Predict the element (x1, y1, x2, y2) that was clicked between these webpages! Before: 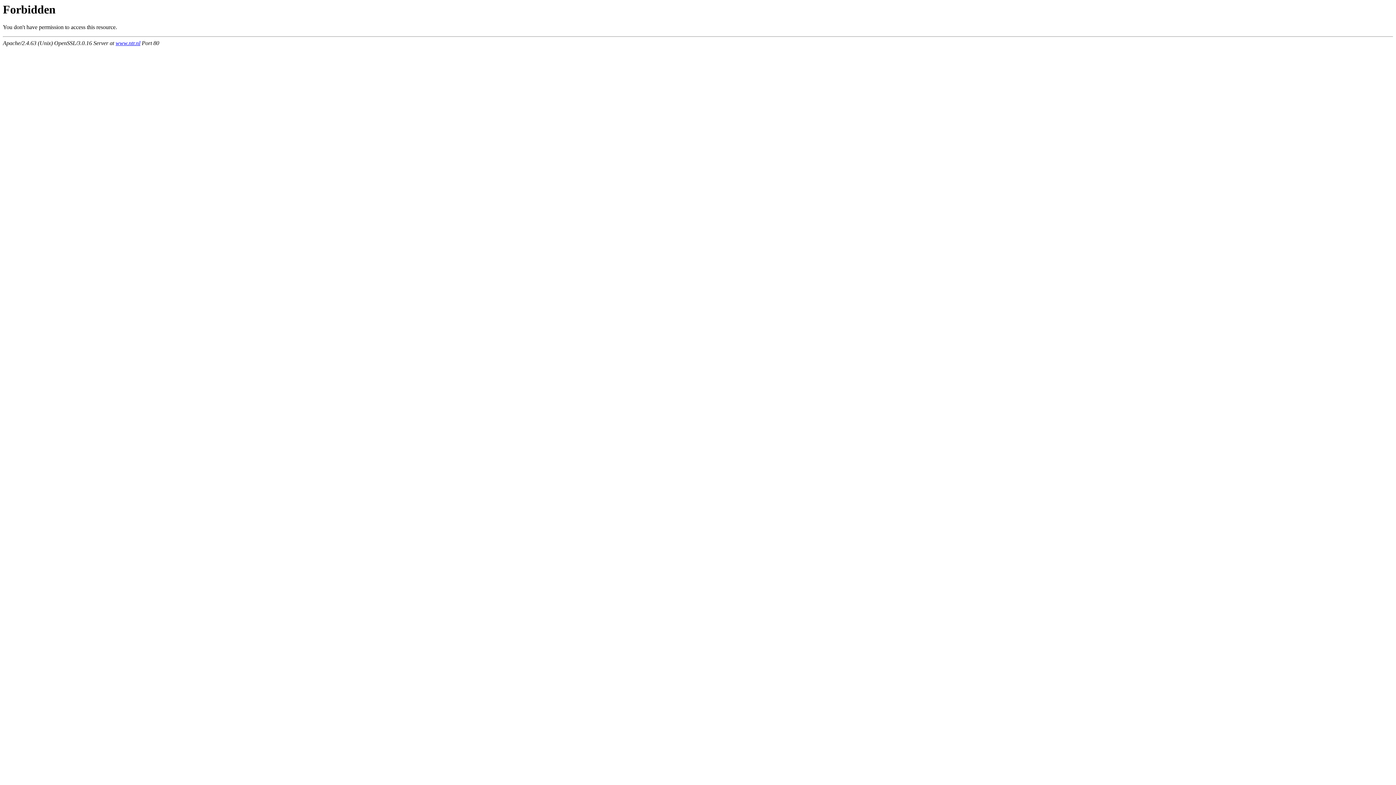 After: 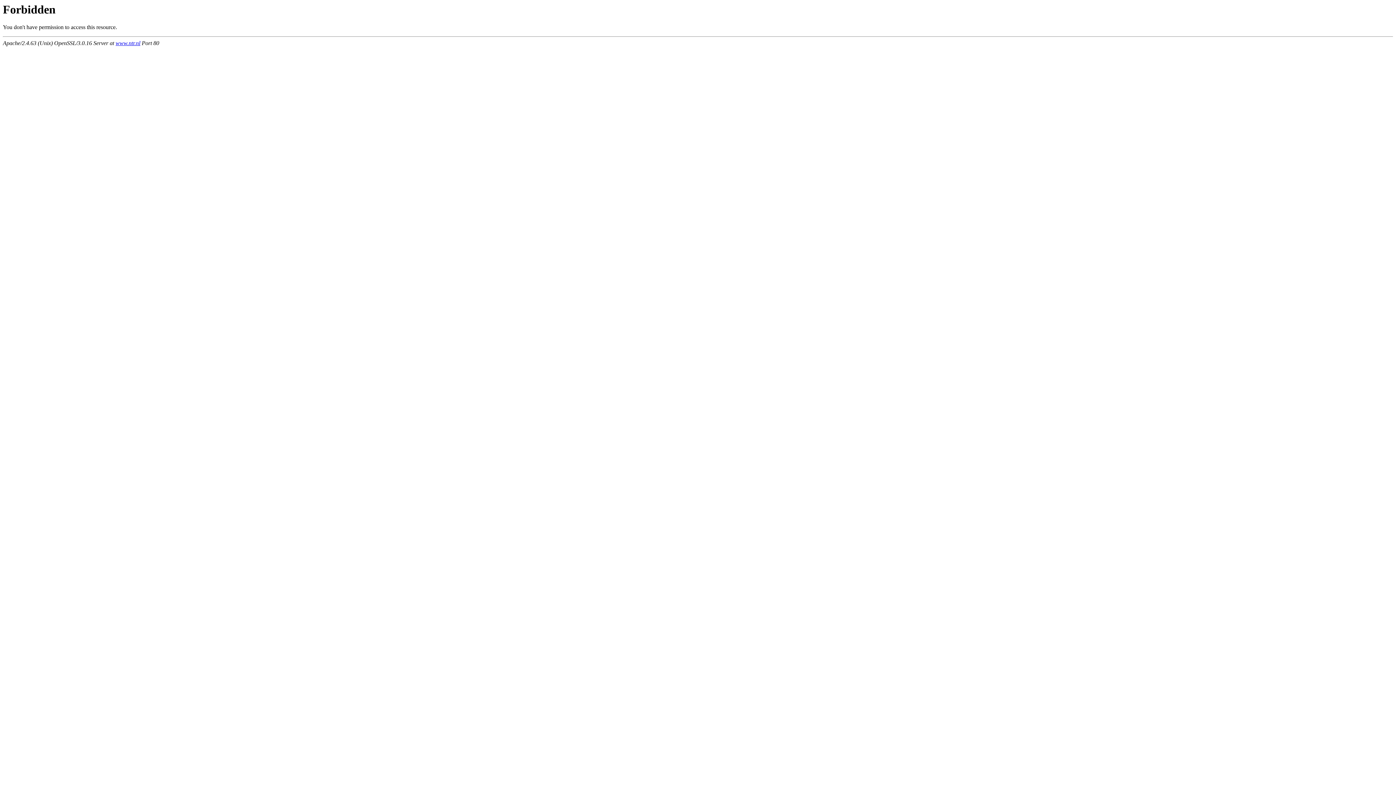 Action: bbox: (115, 40, 140, 46) label: www.ntr.nl